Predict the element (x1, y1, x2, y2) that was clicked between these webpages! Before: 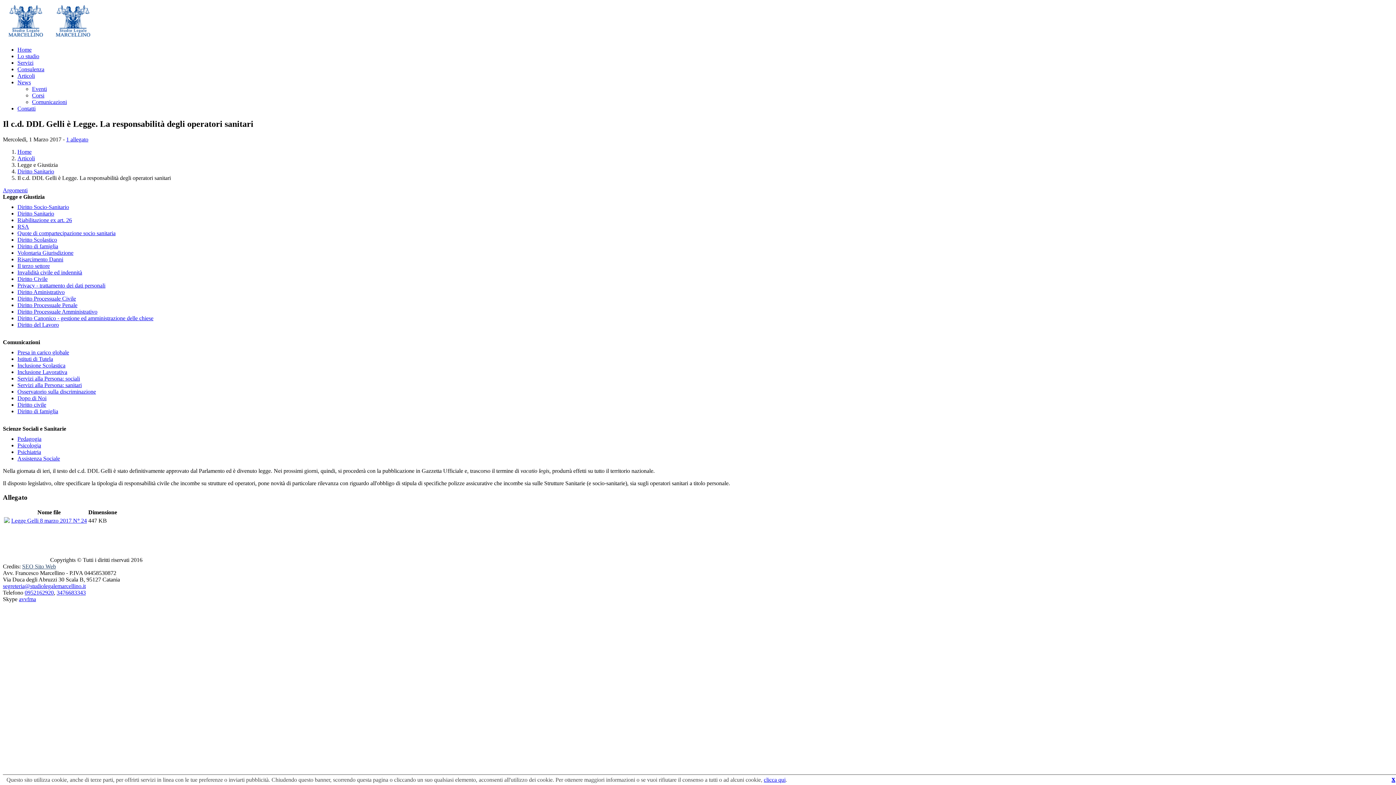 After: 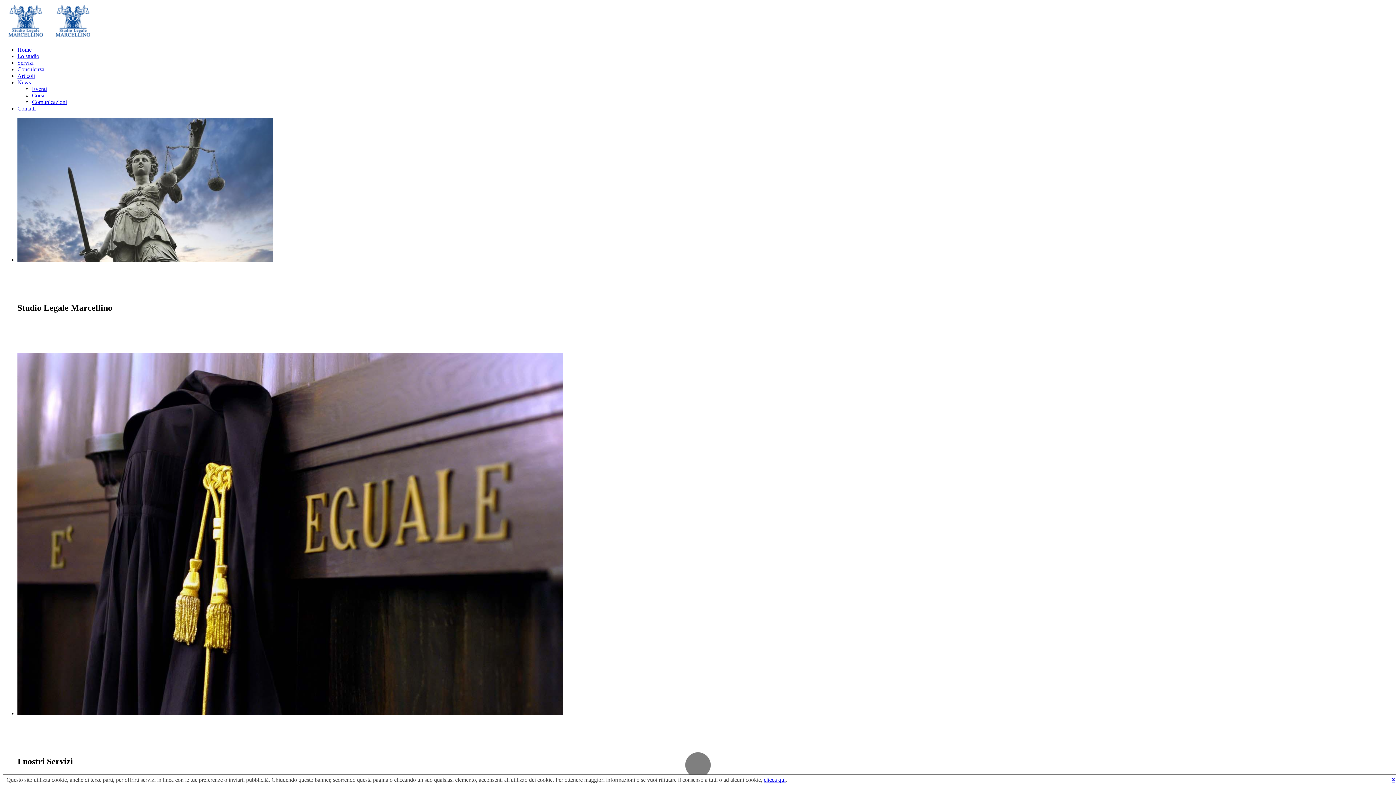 Action: bbox: (50, 34, 96, 40)